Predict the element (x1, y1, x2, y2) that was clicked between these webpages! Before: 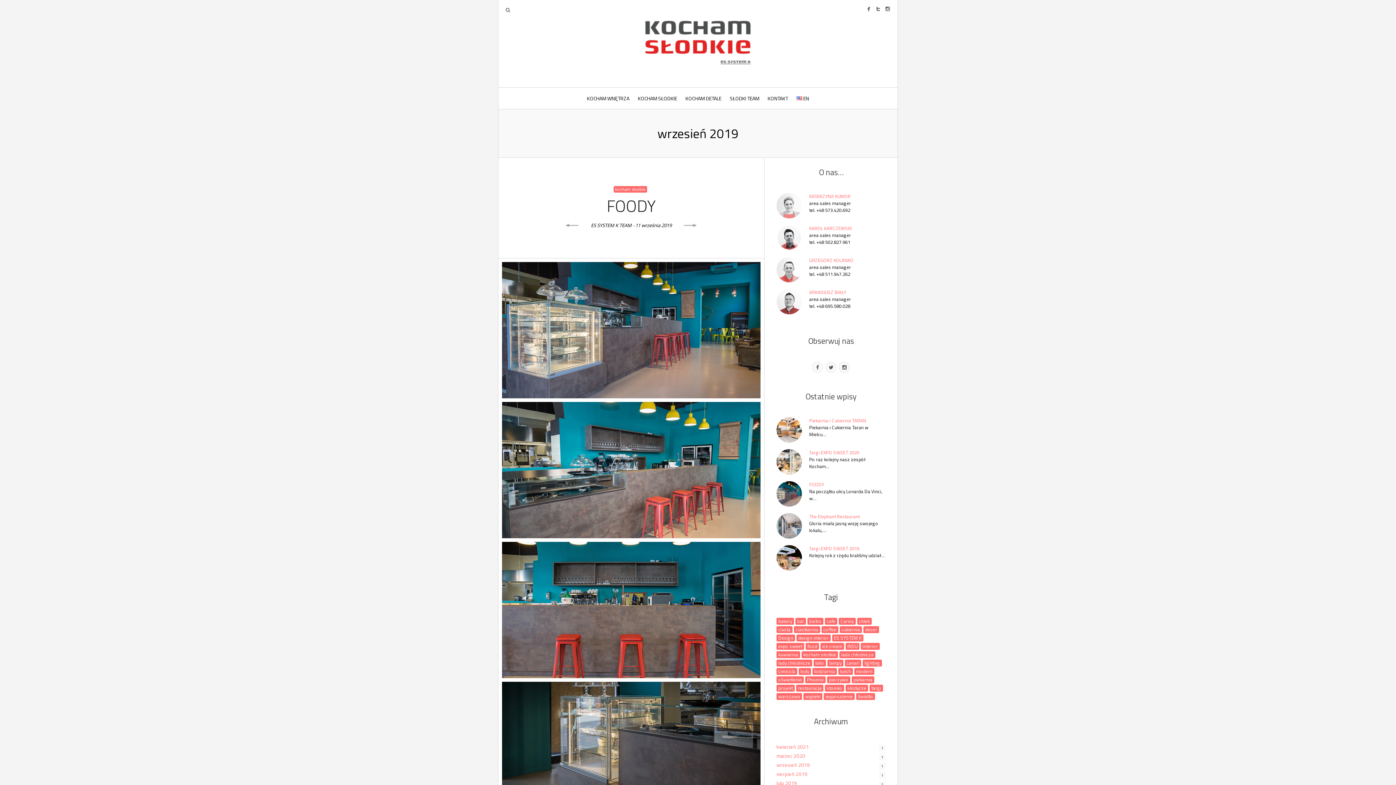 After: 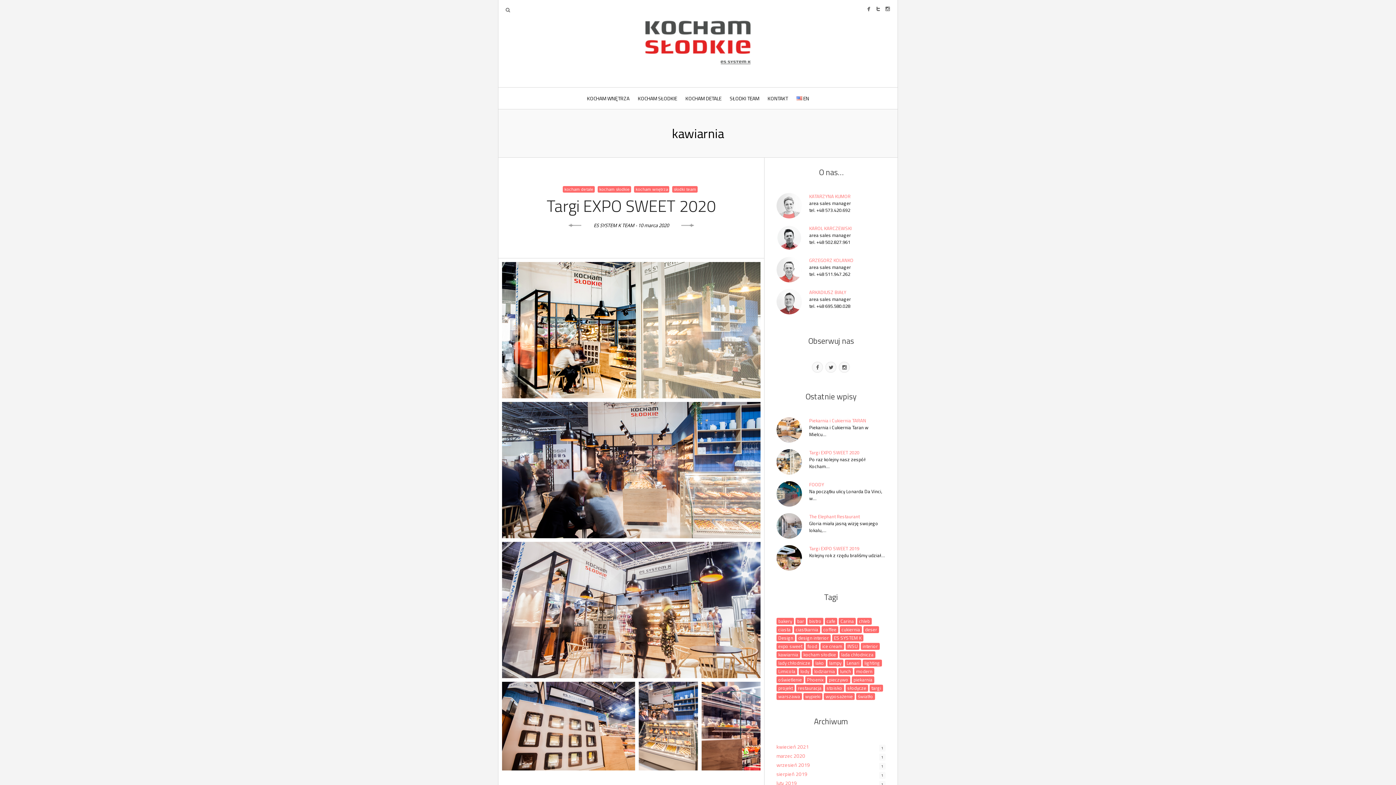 Action: bbox: (776, 651, 800, 658) label: kawiarnia